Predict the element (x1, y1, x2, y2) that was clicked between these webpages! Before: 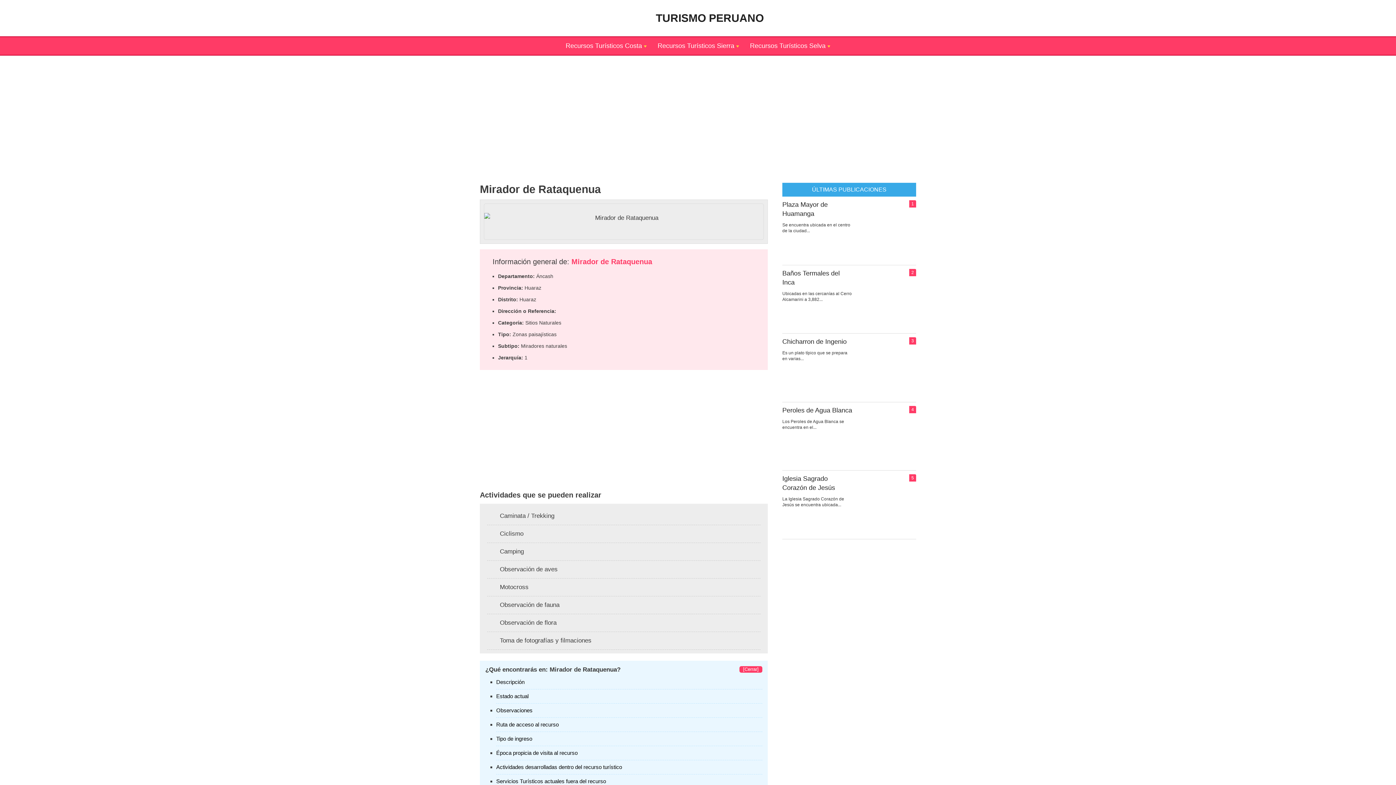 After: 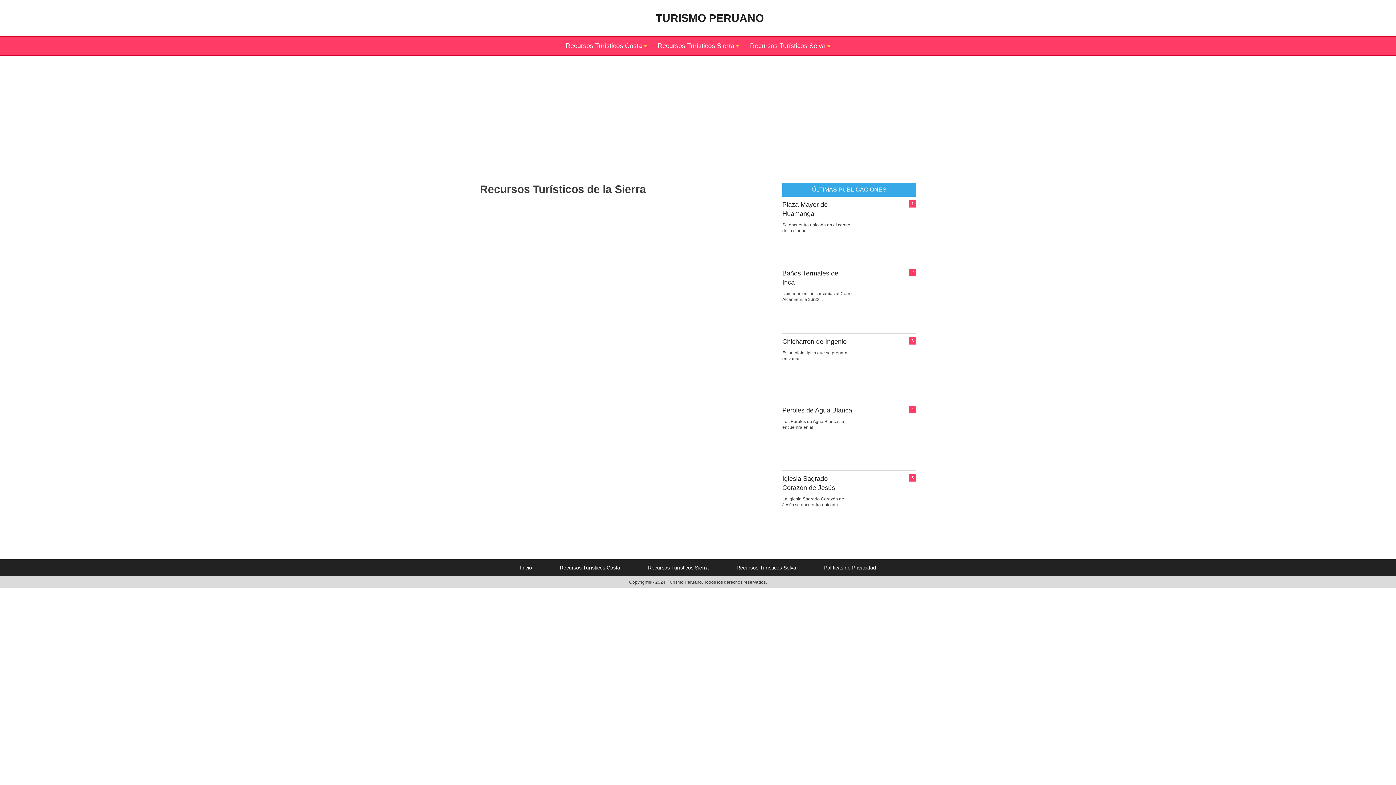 Action: bbox: (652, 37, 744, 54) label: Recursos Turísticos Sierra